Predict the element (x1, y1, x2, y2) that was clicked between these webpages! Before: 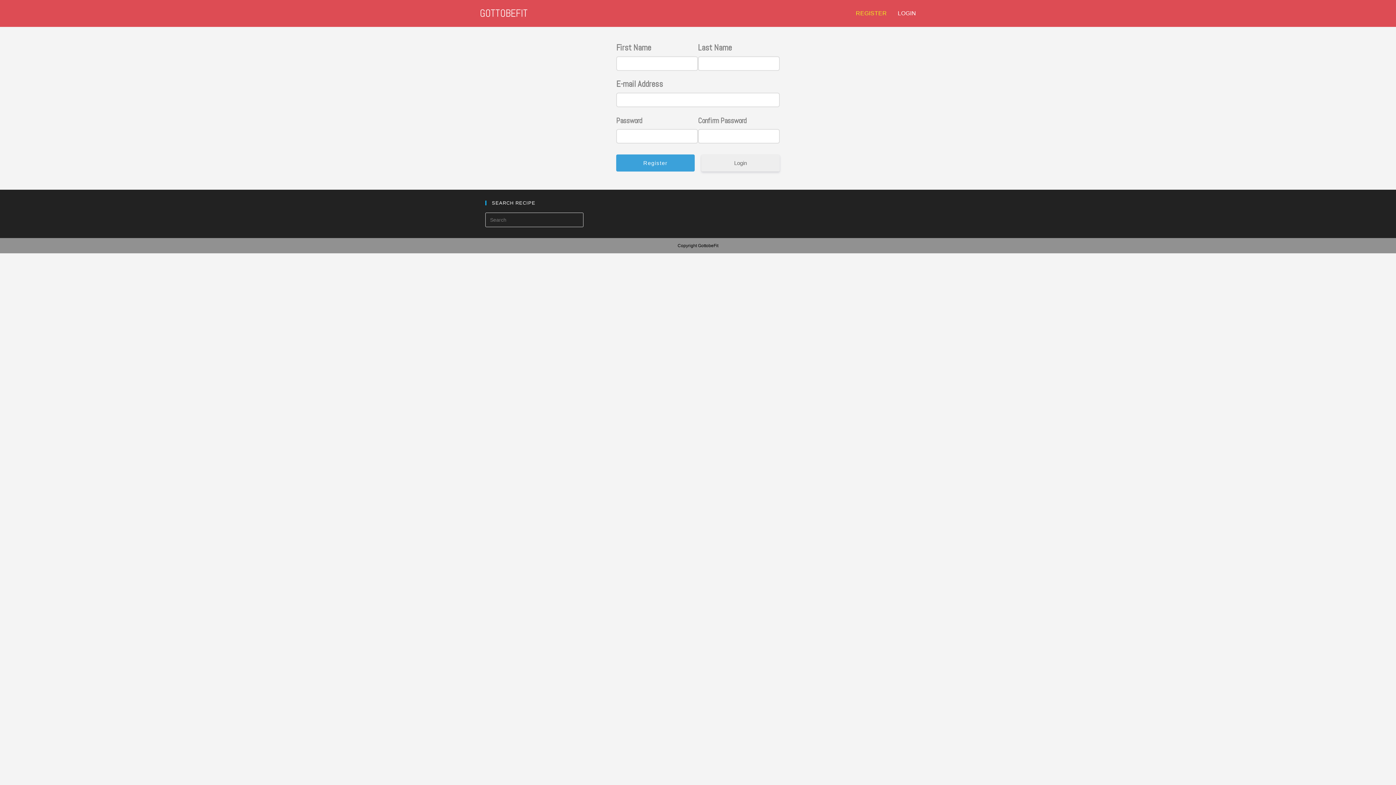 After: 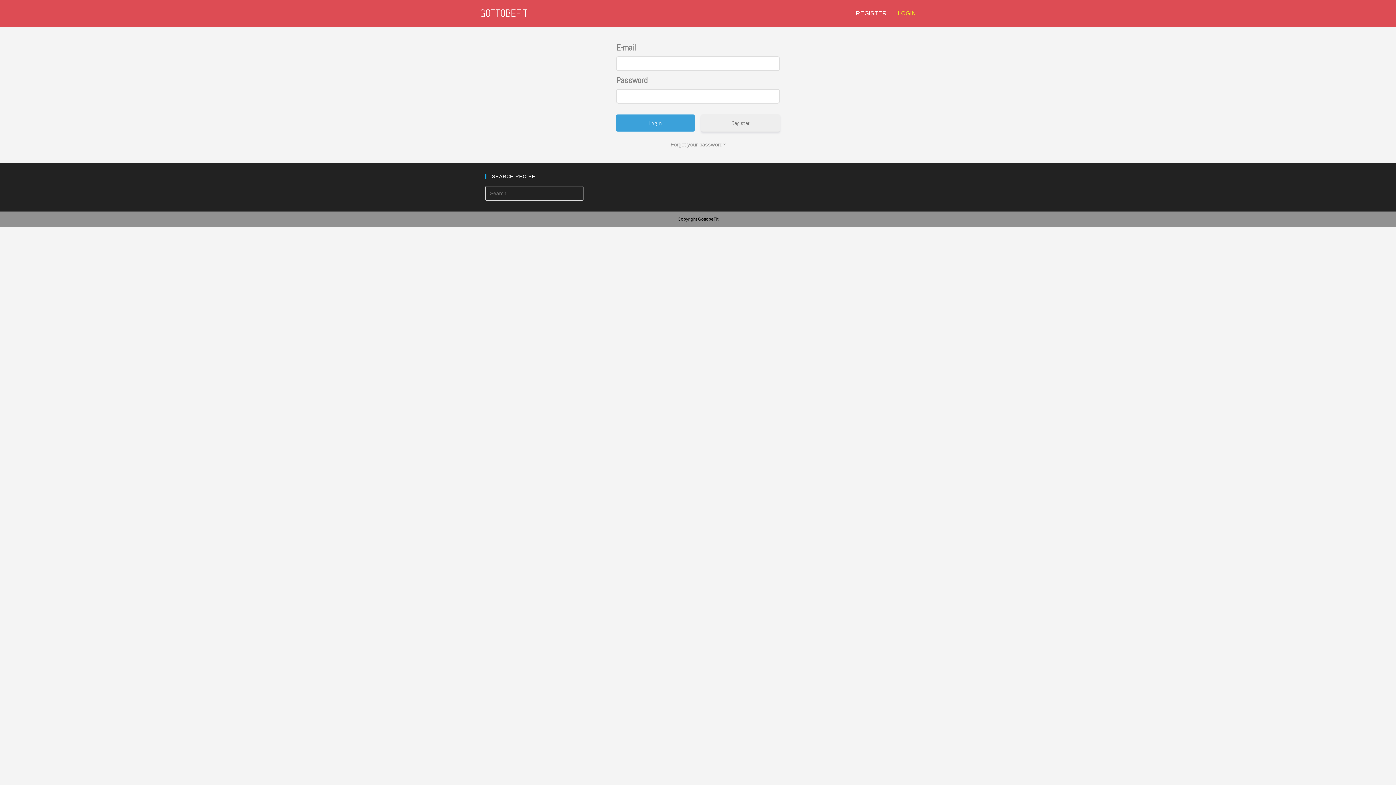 Action: bbox: (701, 154, 780, 171) label: Login